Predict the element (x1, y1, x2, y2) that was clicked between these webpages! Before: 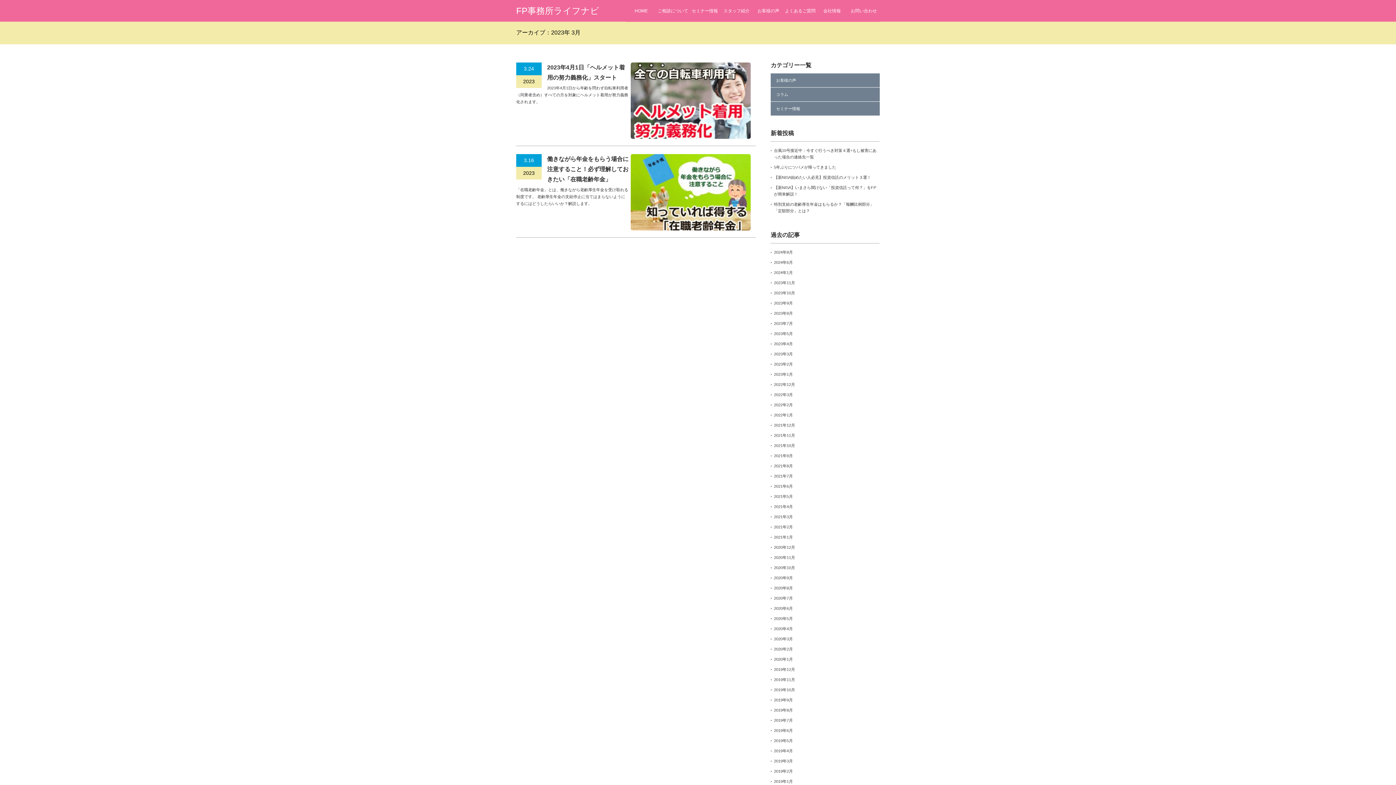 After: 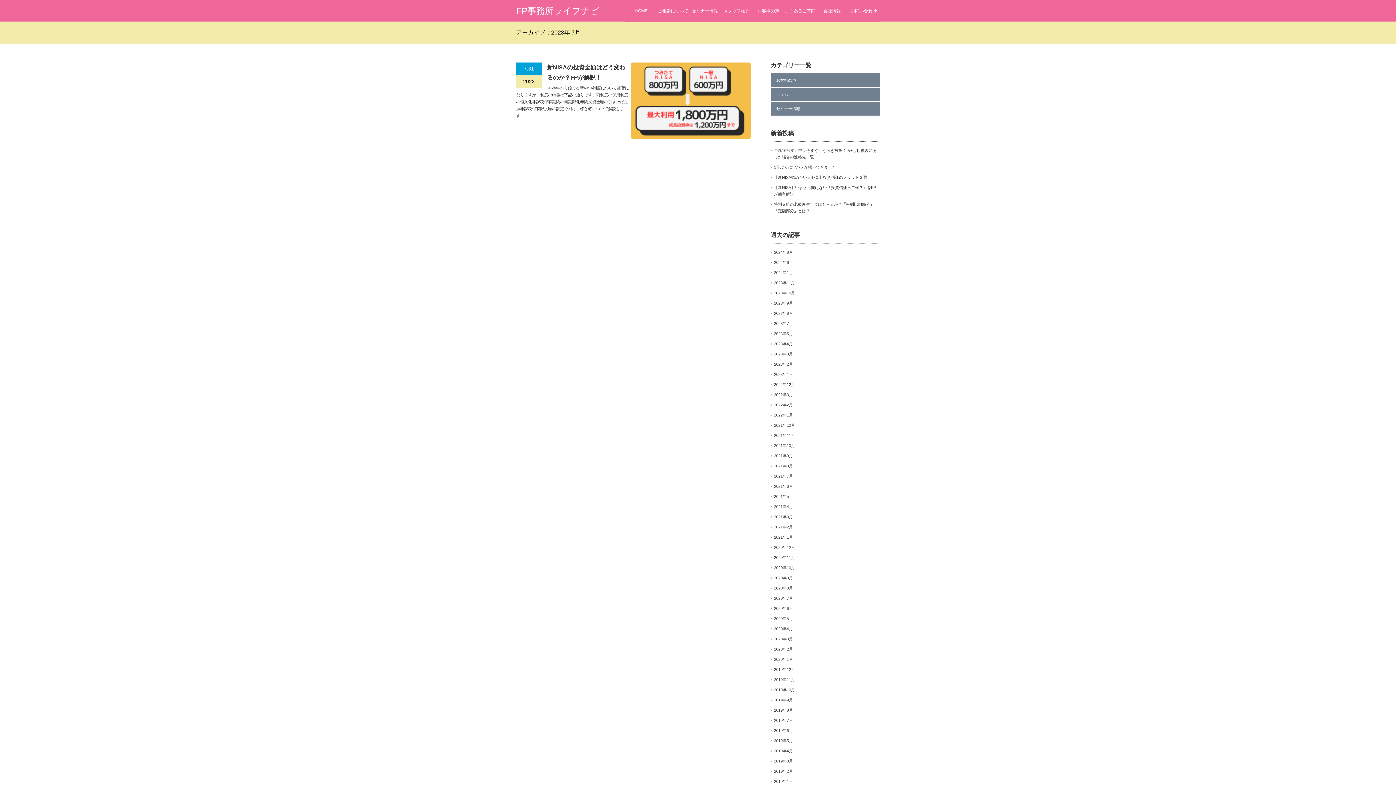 Action: label: 2023年7月 bbox: (774, 321, 793, 325)